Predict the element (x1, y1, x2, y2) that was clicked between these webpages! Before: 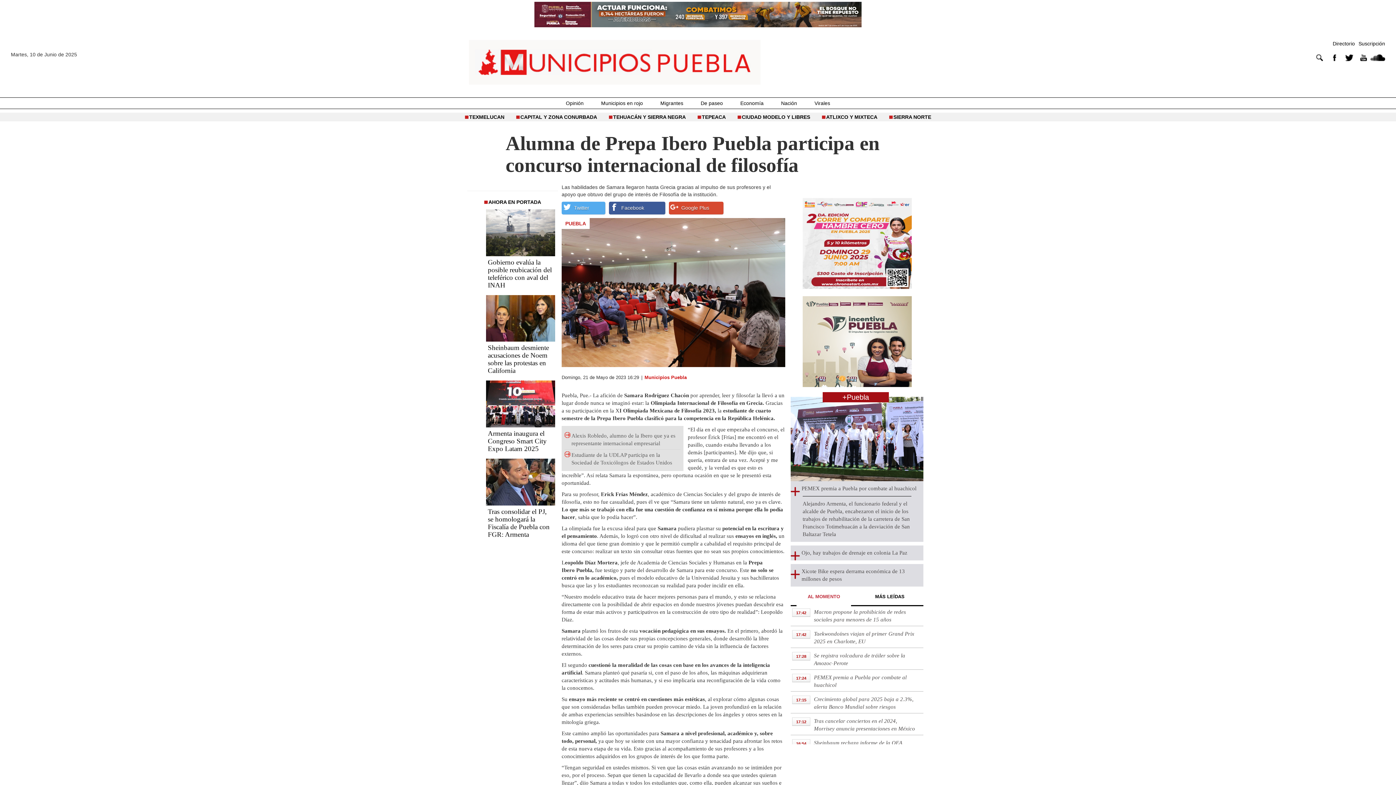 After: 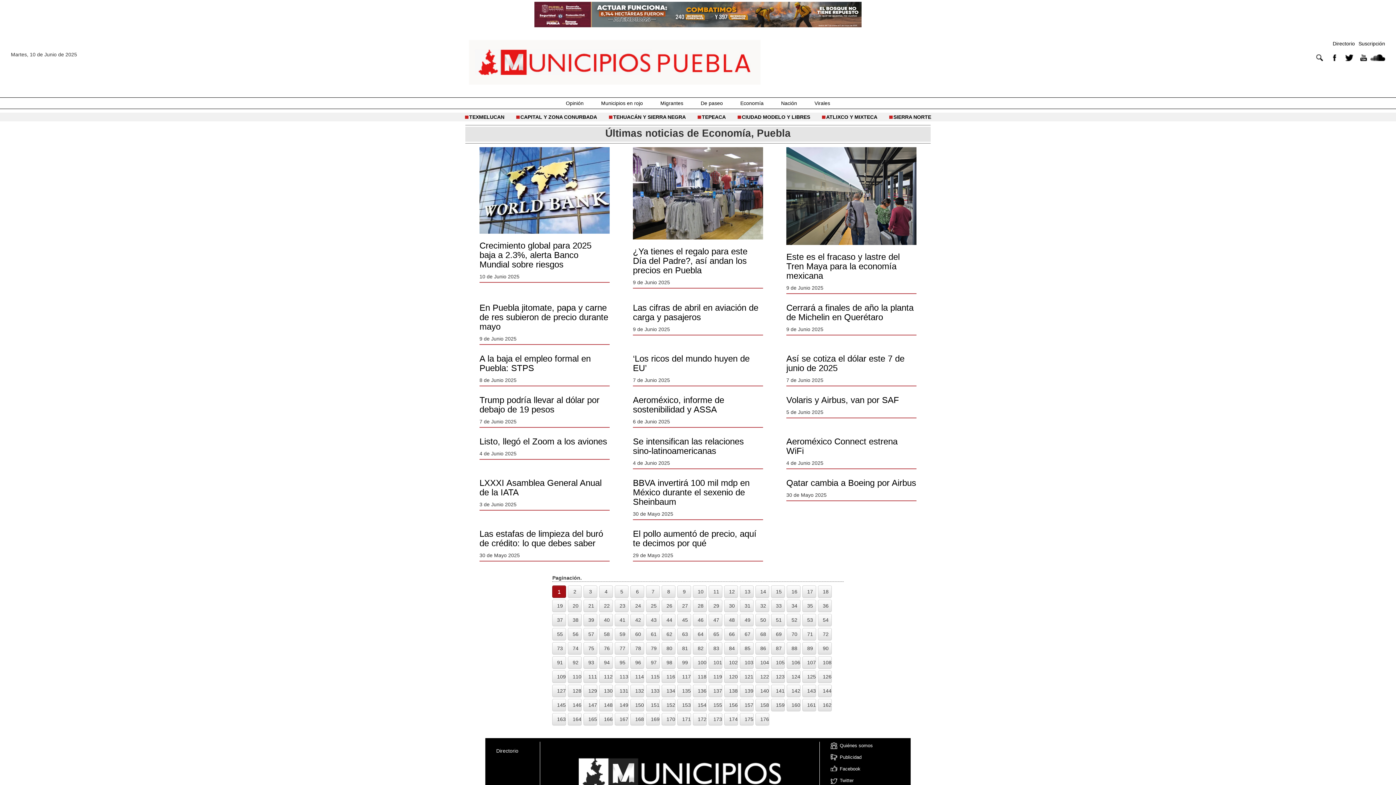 Action: bbox: (740, 100, 763, 106) label: Economía